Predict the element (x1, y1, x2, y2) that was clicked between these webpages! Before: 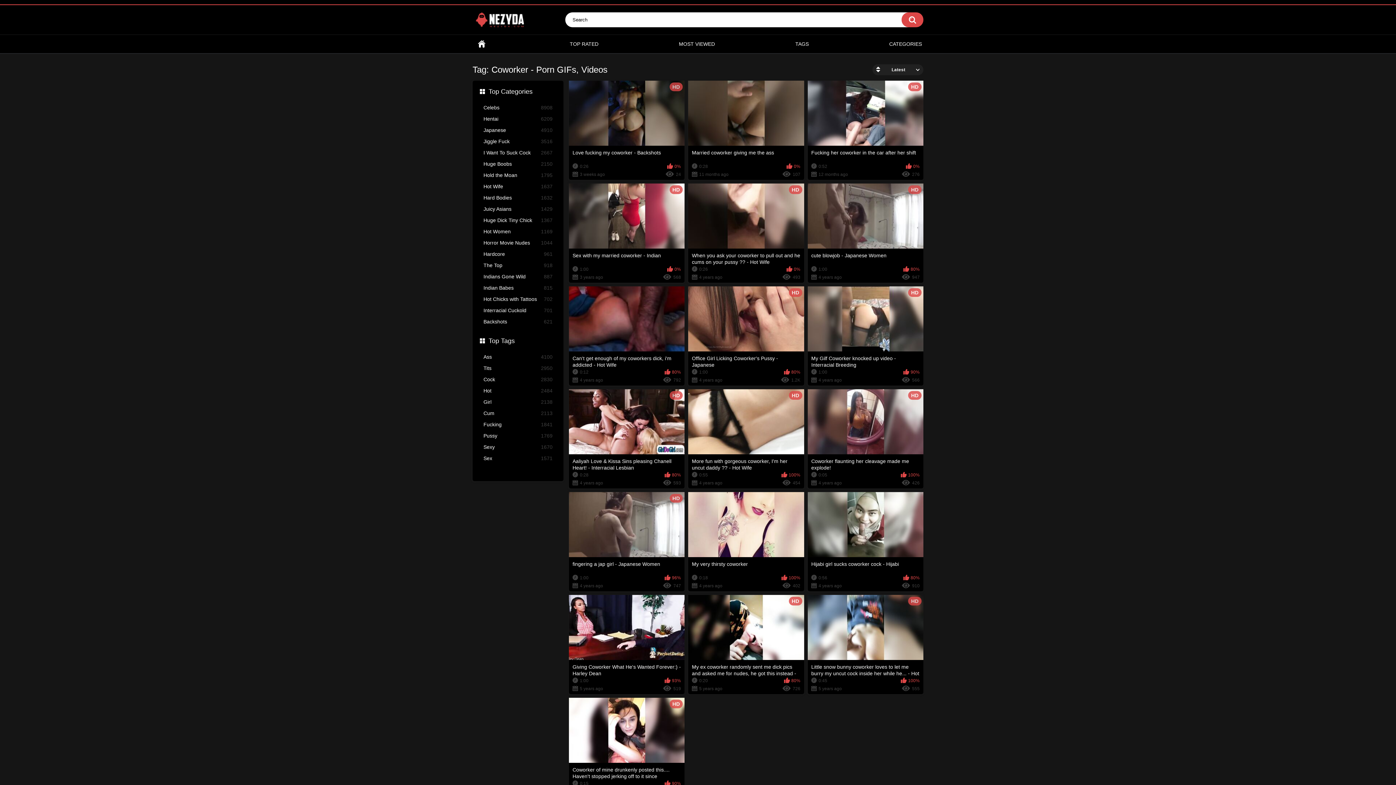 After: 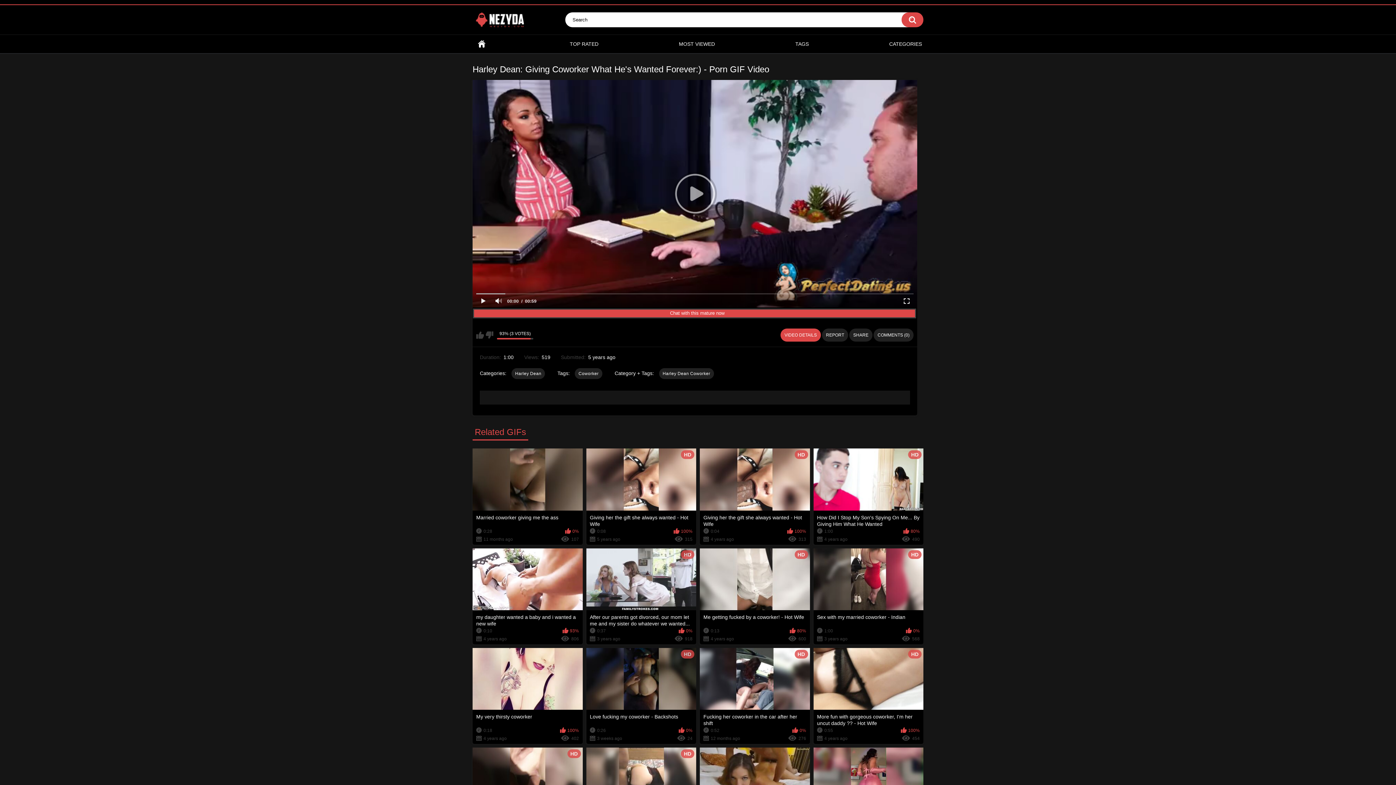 Action: label: Giving Coworker What He's Wanted Forever:) - Harley Dean
1:00
93%
5 years ago
519 bbox: (569, 595, 684, 694)